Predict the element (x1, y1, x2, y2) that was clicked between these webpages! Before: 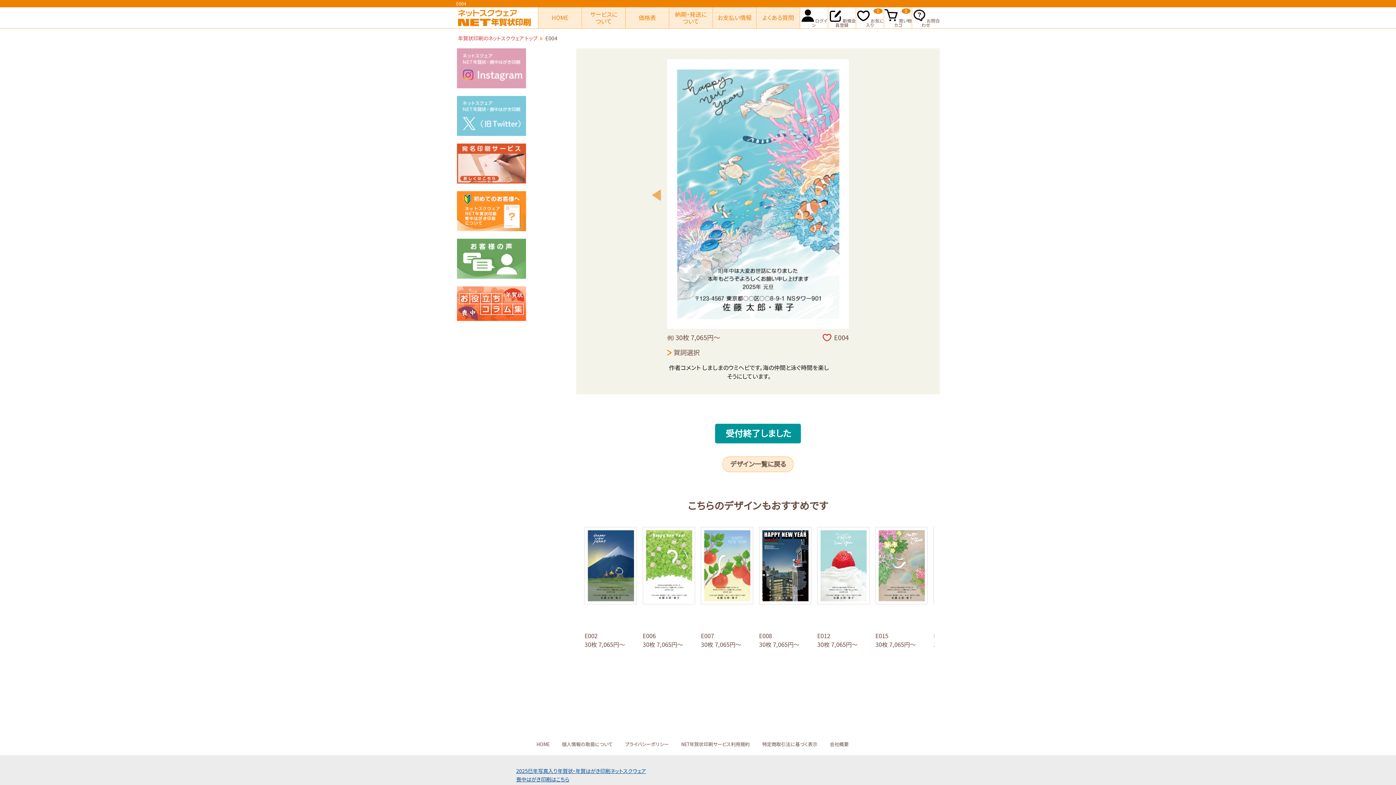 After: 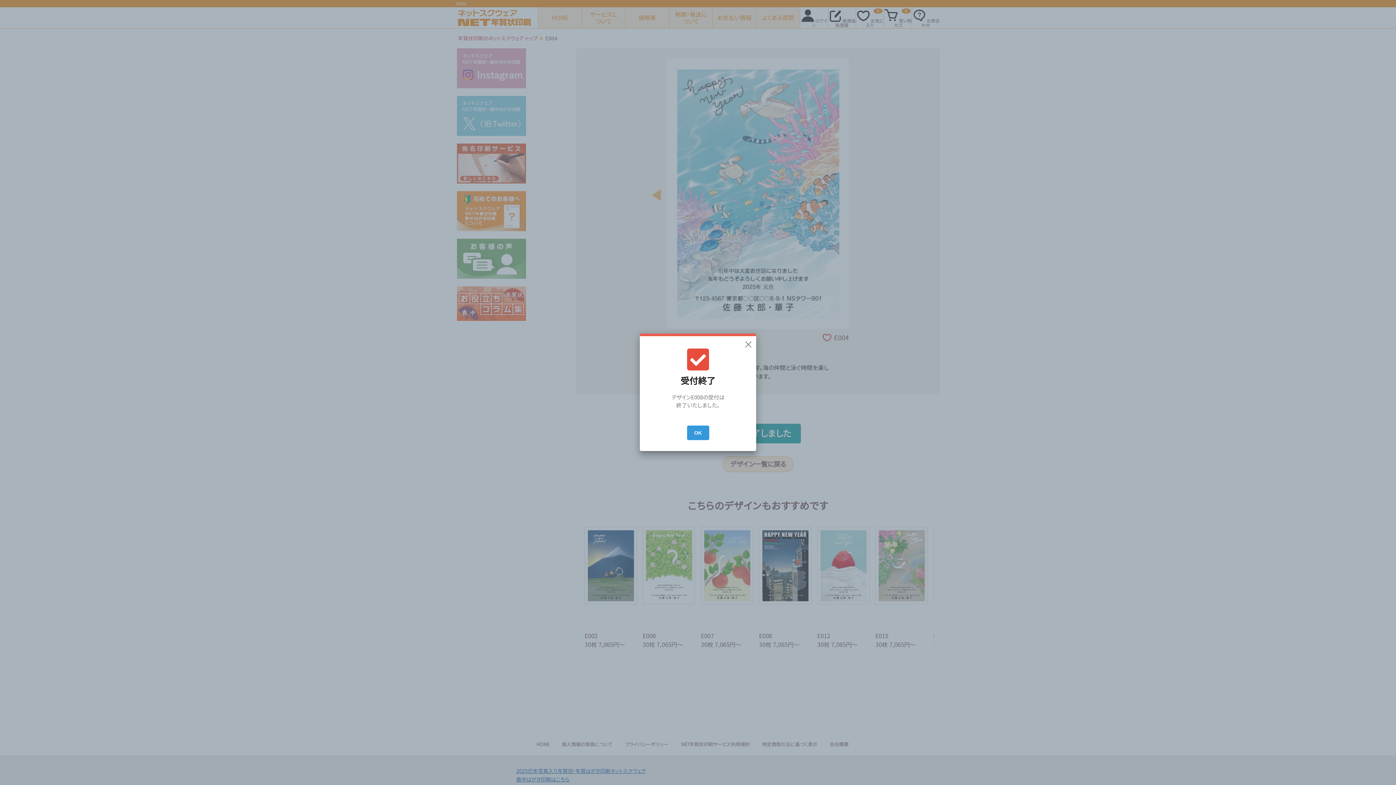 Action: bbox: (756, 527, 814, 604)